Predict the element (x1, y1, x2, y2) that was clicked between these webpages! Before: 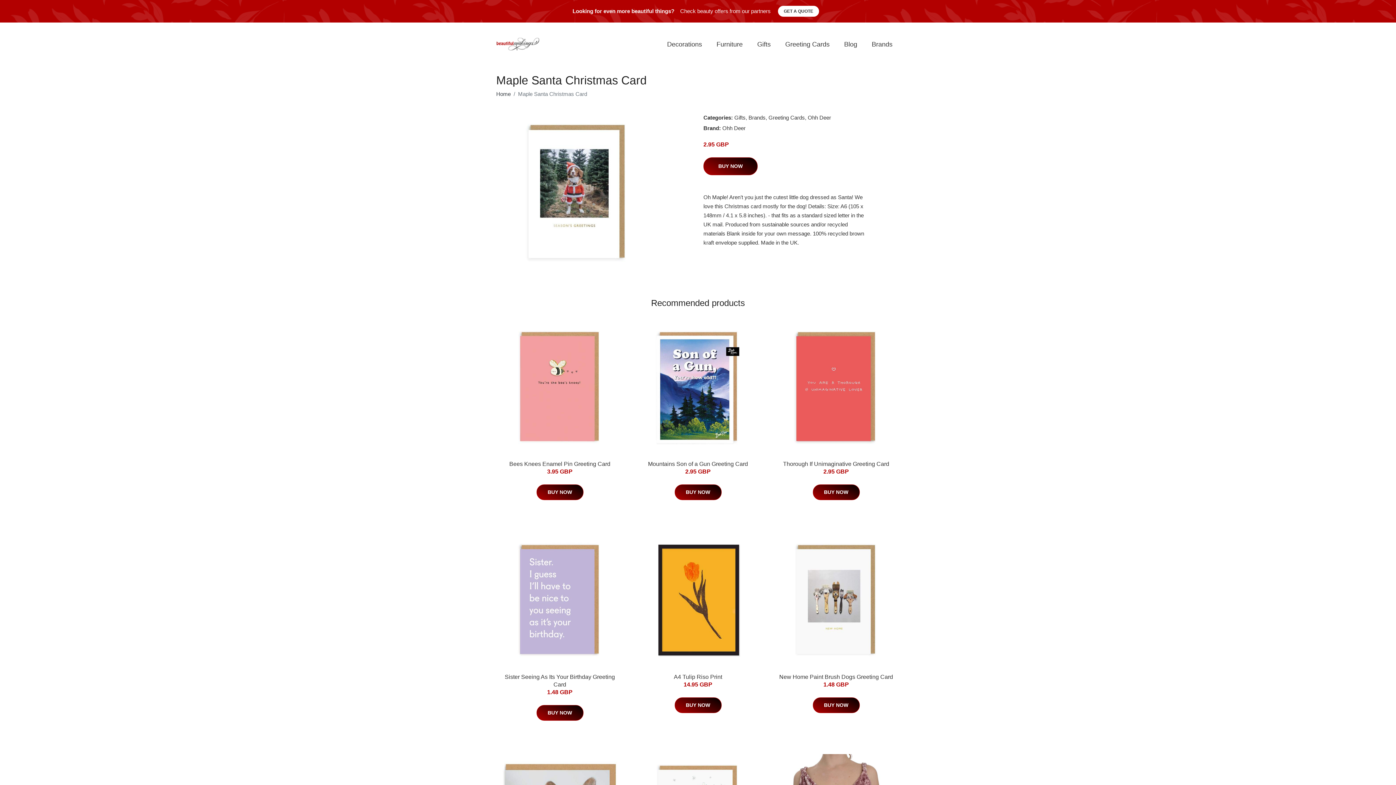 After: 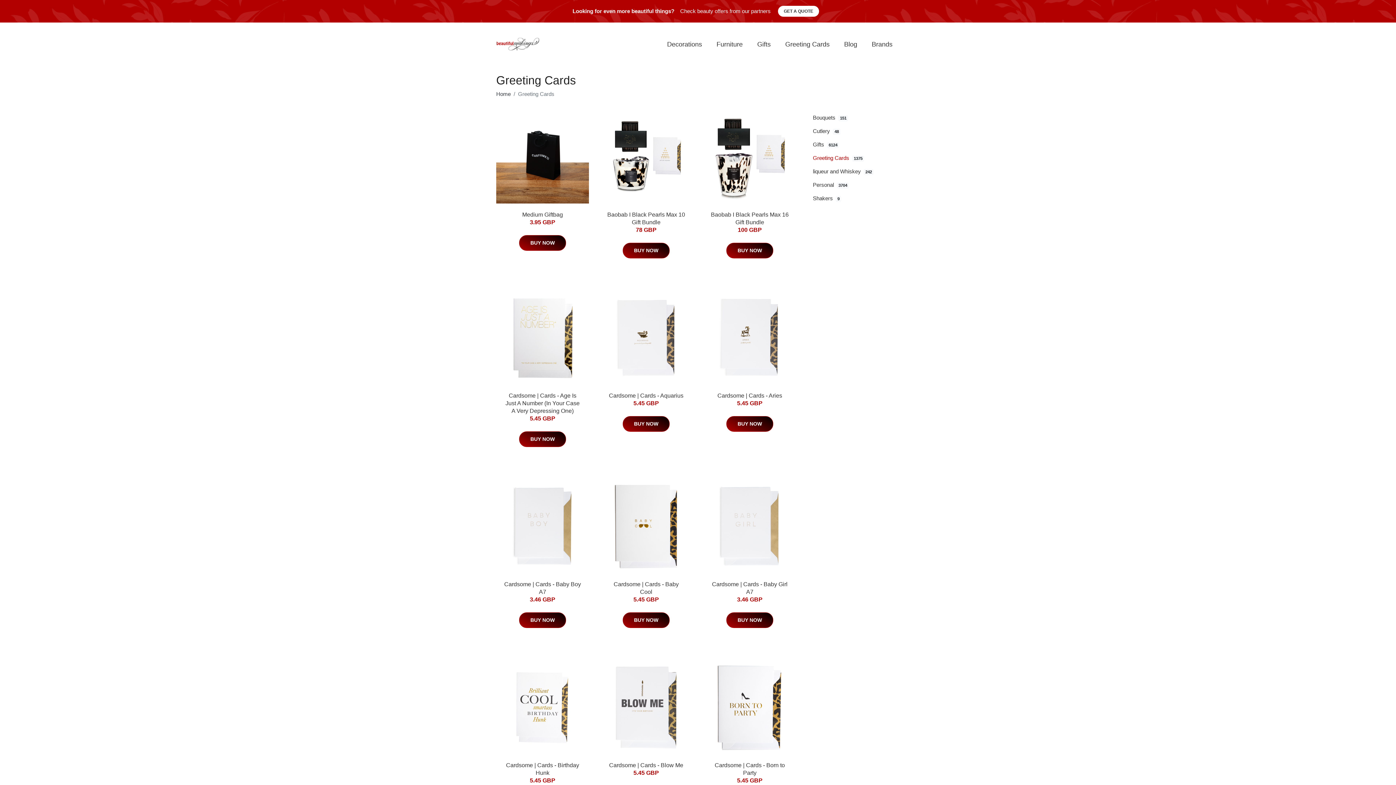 Action: label: Greeting Cards bbox: (768, 114, 805, 120)